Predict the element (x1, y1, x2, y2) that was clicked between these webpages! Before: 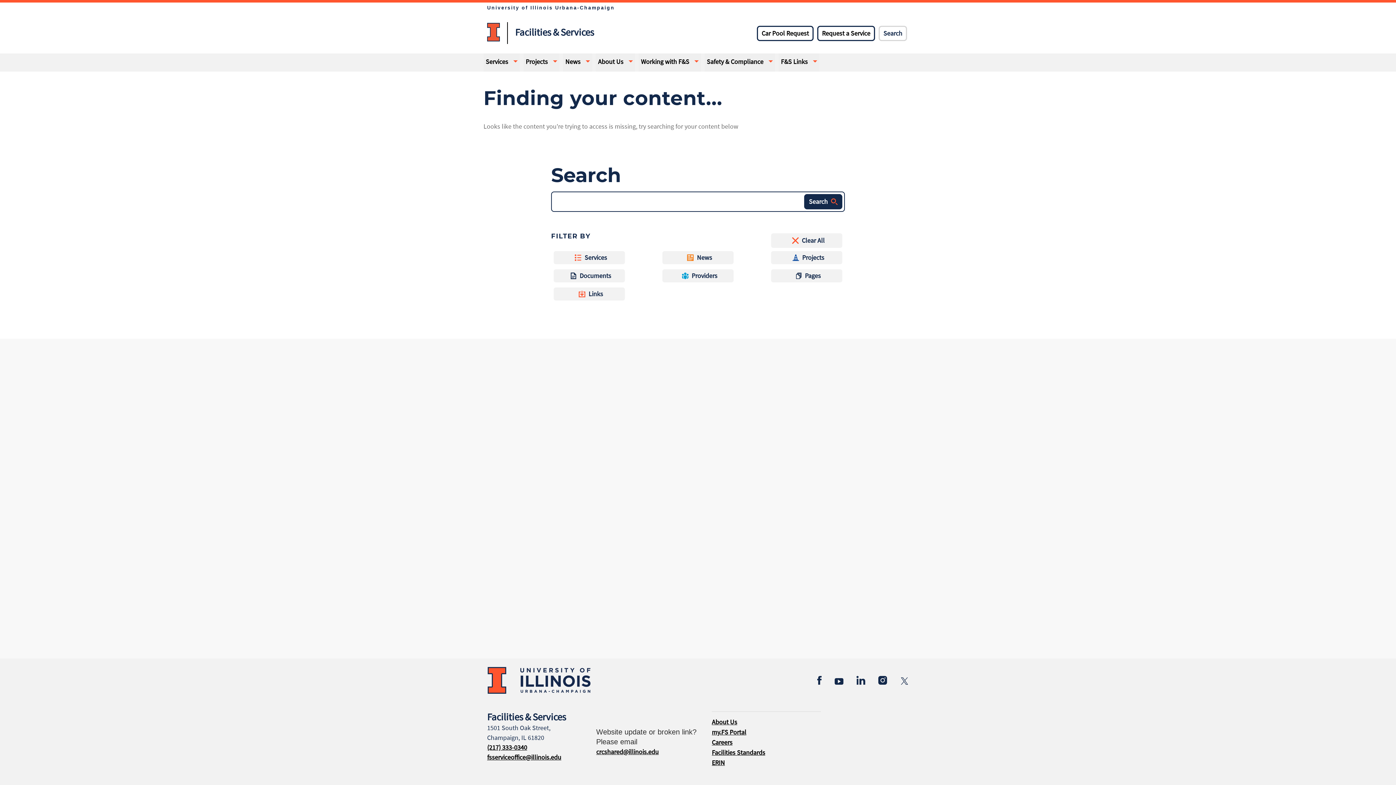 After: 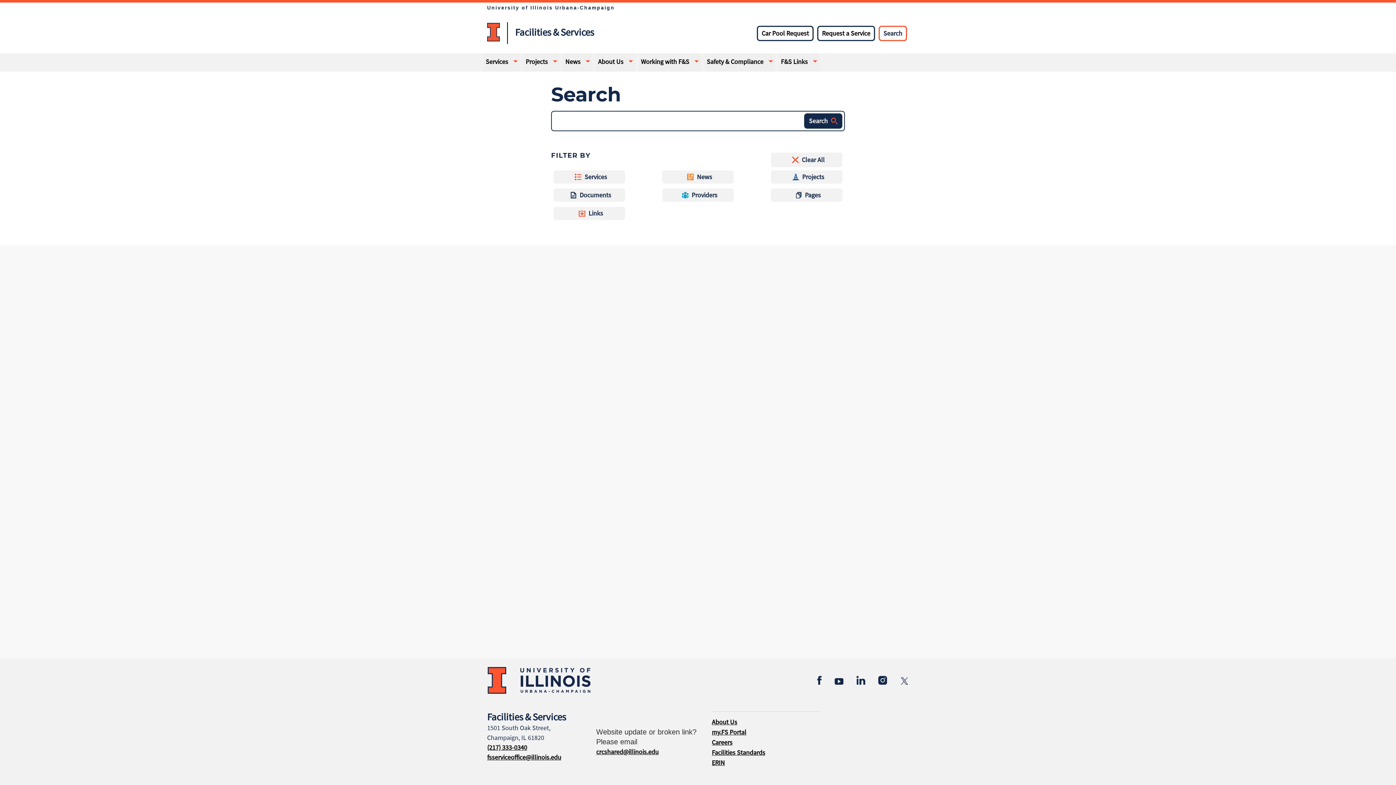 Action: label: Search bbox: (878, 25, 907, 41)